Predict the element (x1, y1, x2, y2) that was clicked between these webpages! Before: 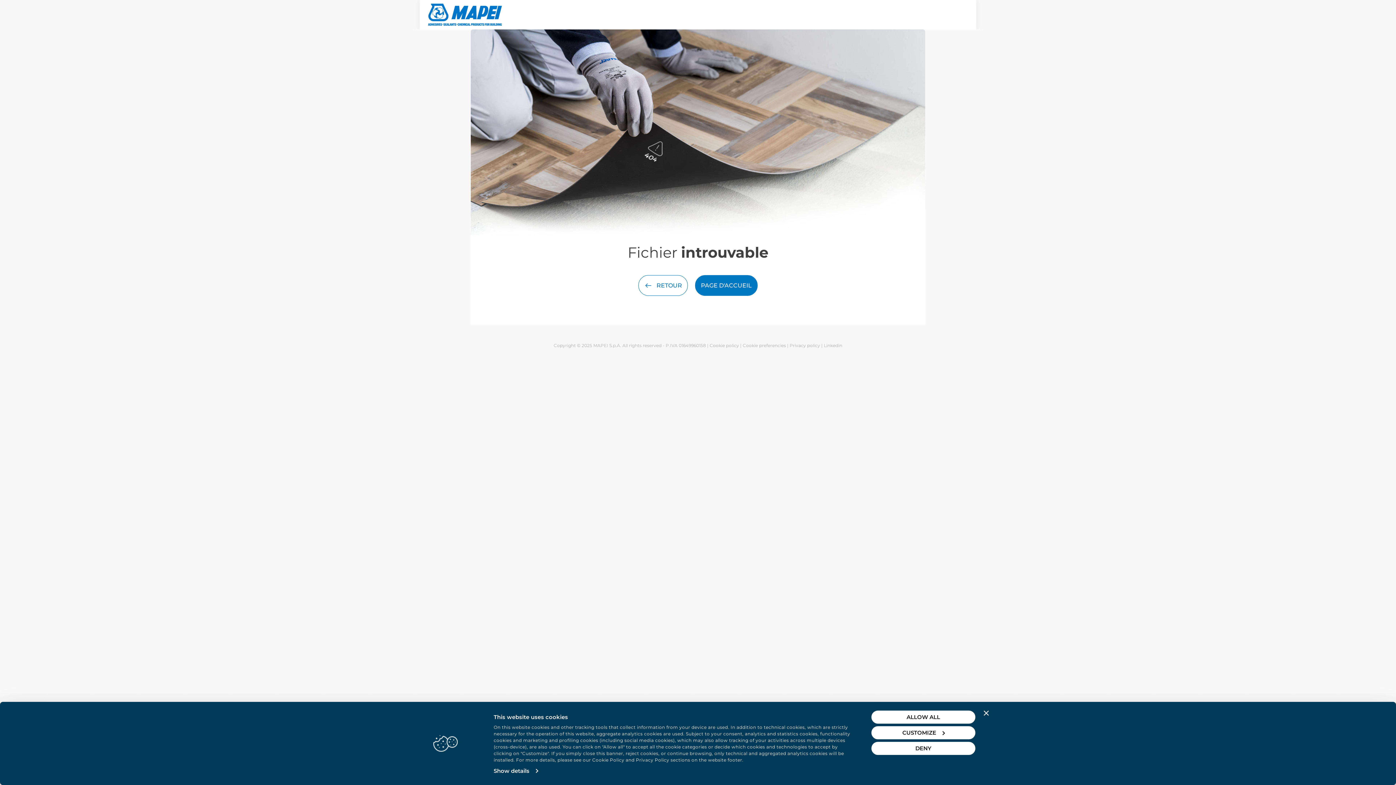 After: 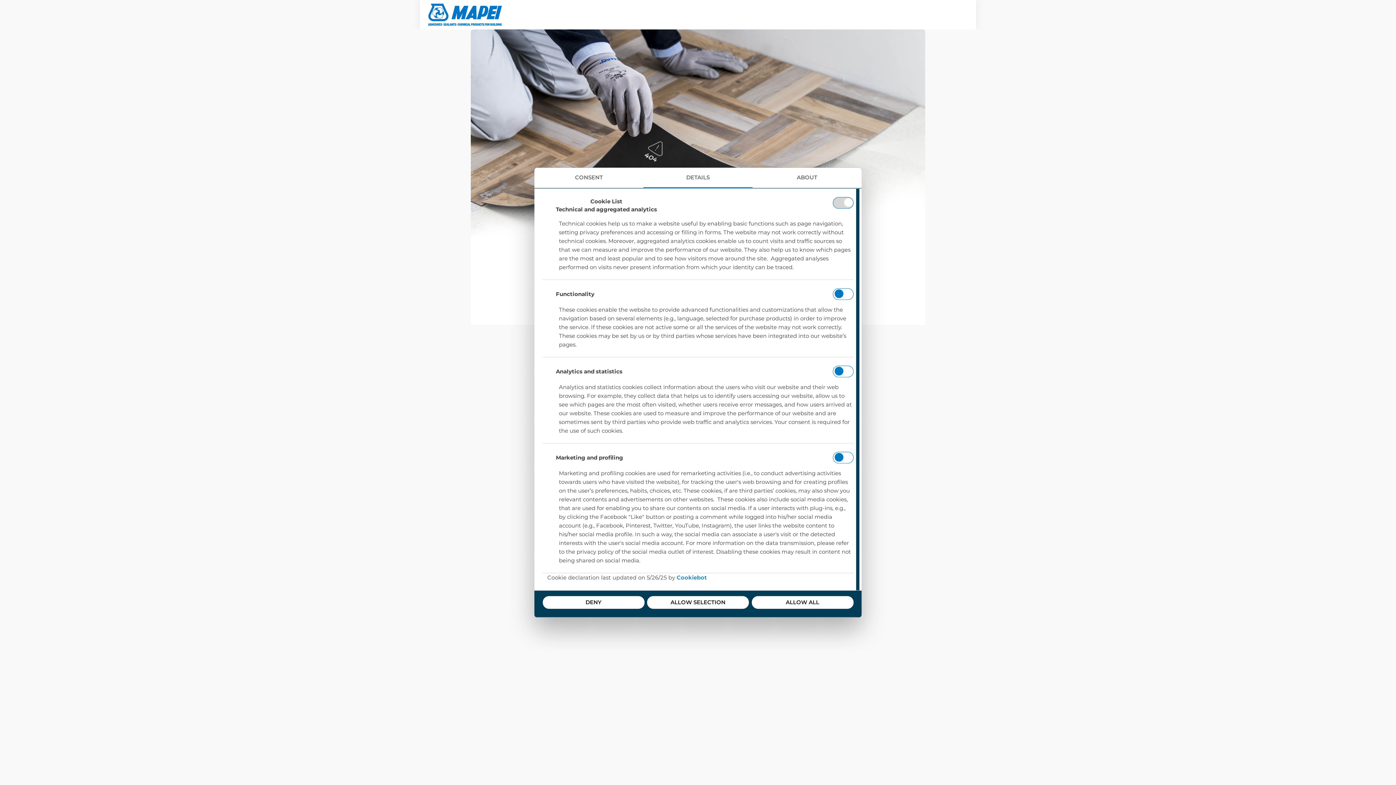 Action: bbox: (493, 765, 538, 776) label: Show details